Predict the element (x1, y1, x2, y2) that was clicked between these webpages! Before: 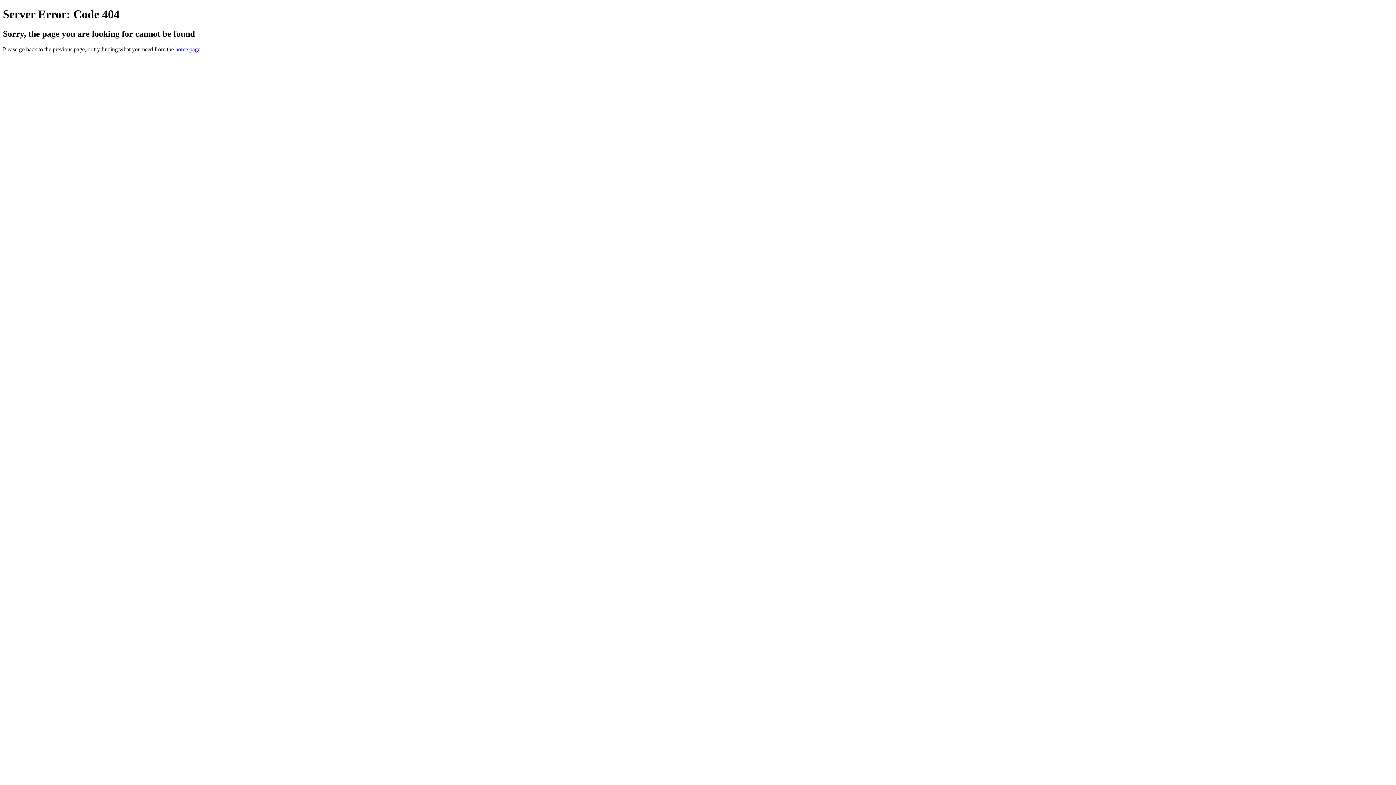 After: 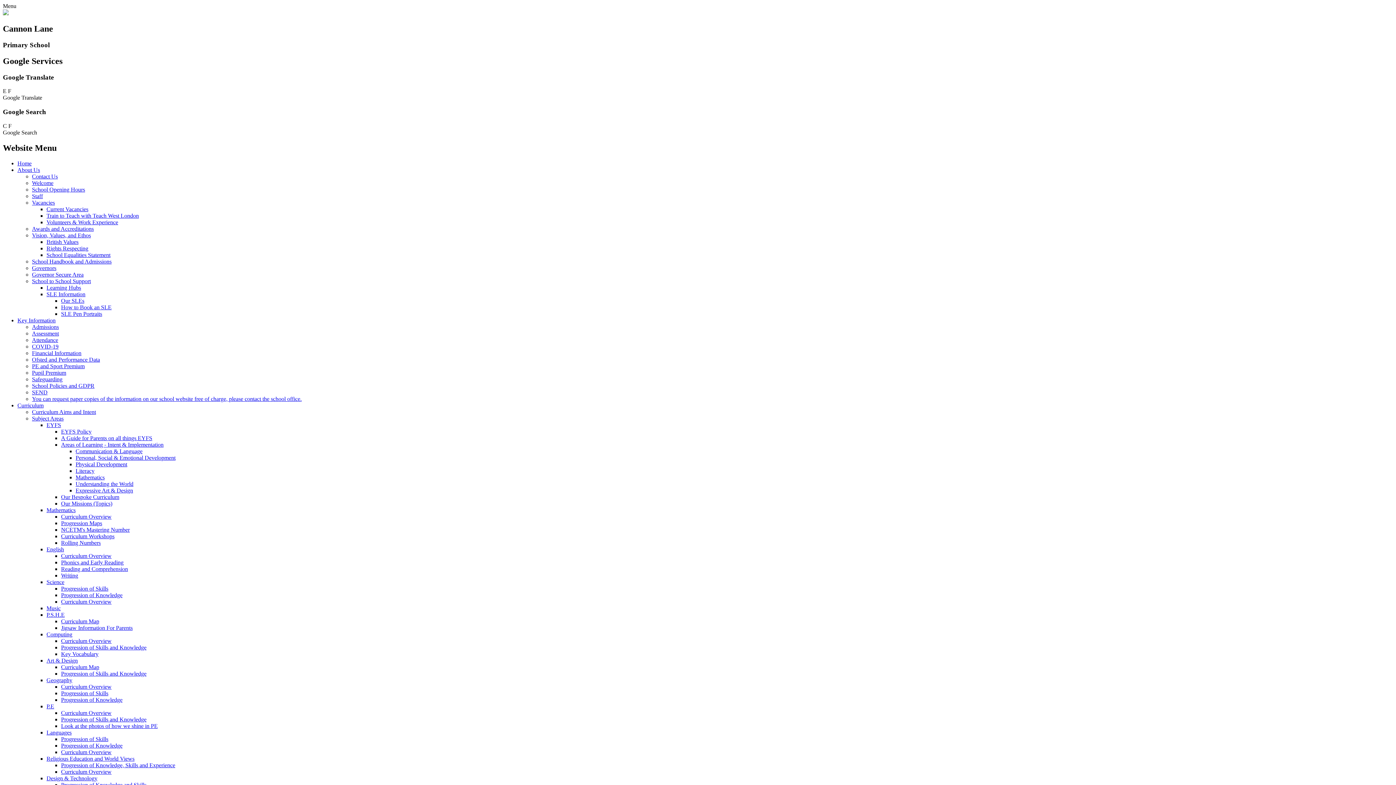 Action: bbox: (175, 46, 200, 52) label: home page